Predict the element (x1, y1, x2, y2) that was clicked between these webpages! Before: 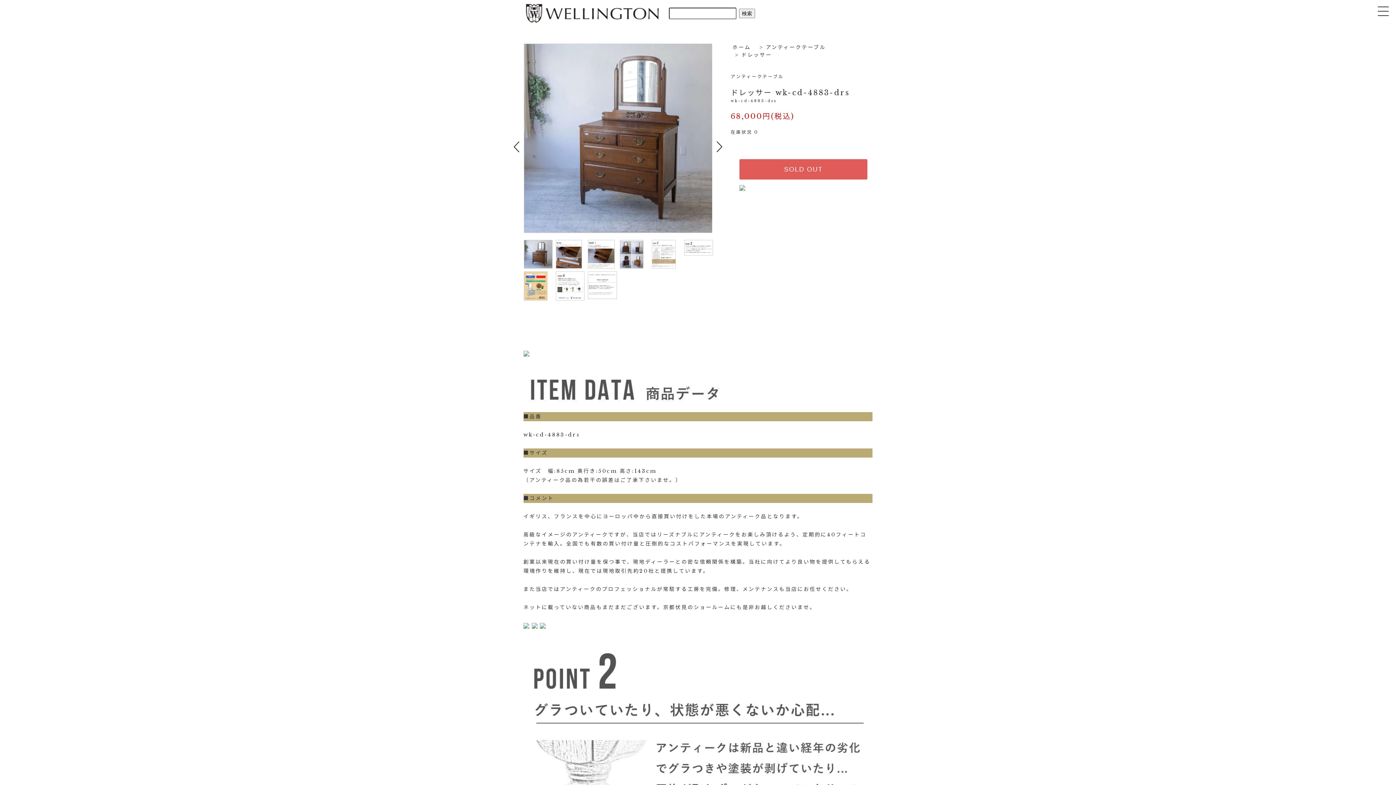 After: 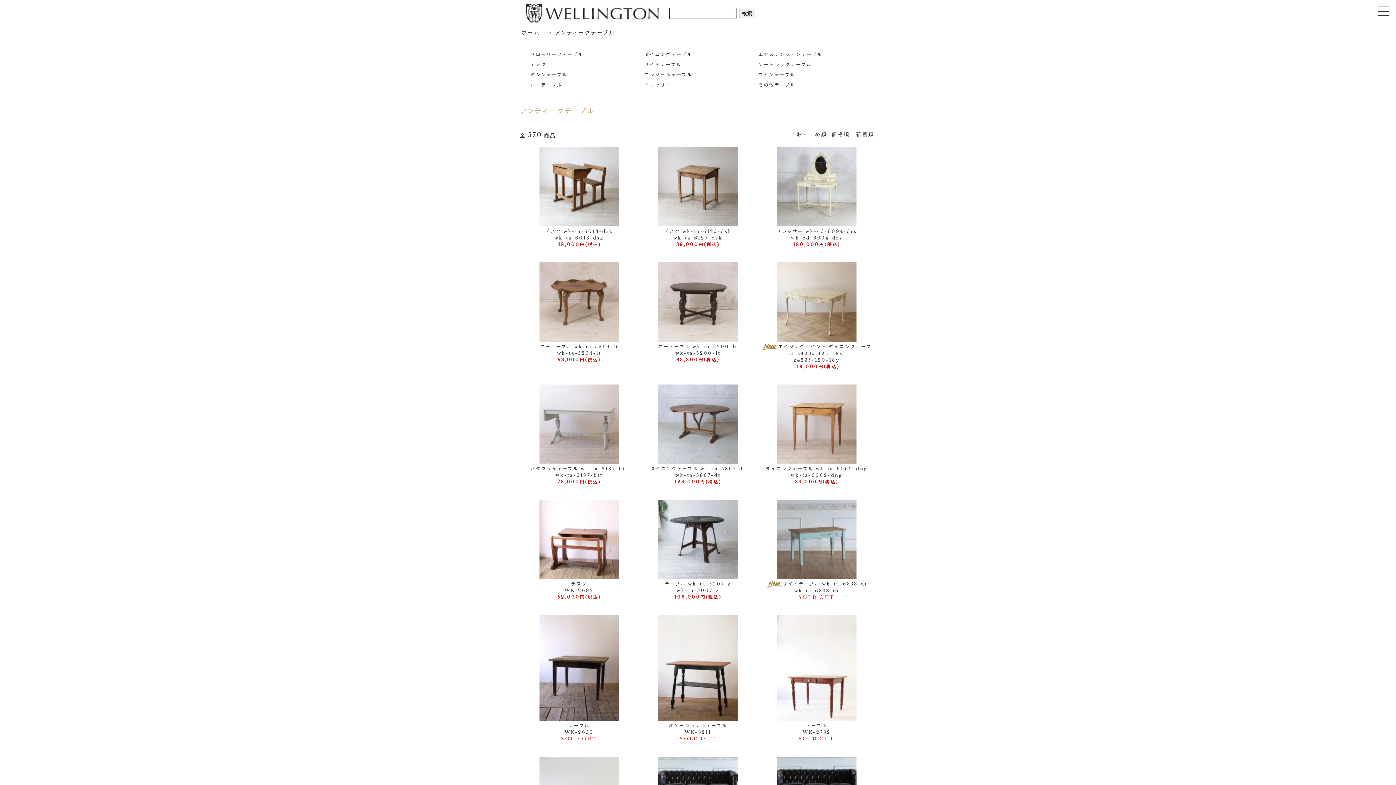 Action: label: アンティークテーブル bbox: (766, 44, 826, 50)